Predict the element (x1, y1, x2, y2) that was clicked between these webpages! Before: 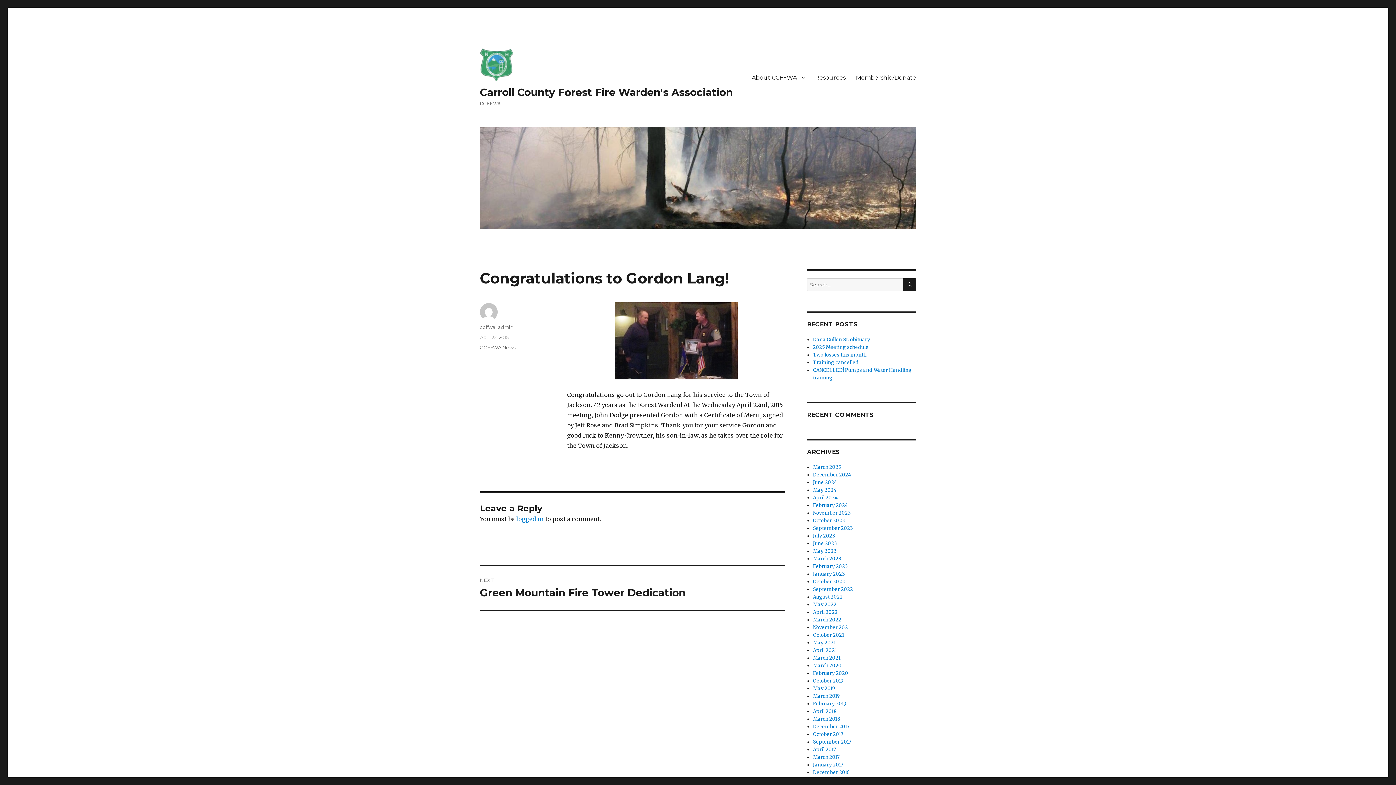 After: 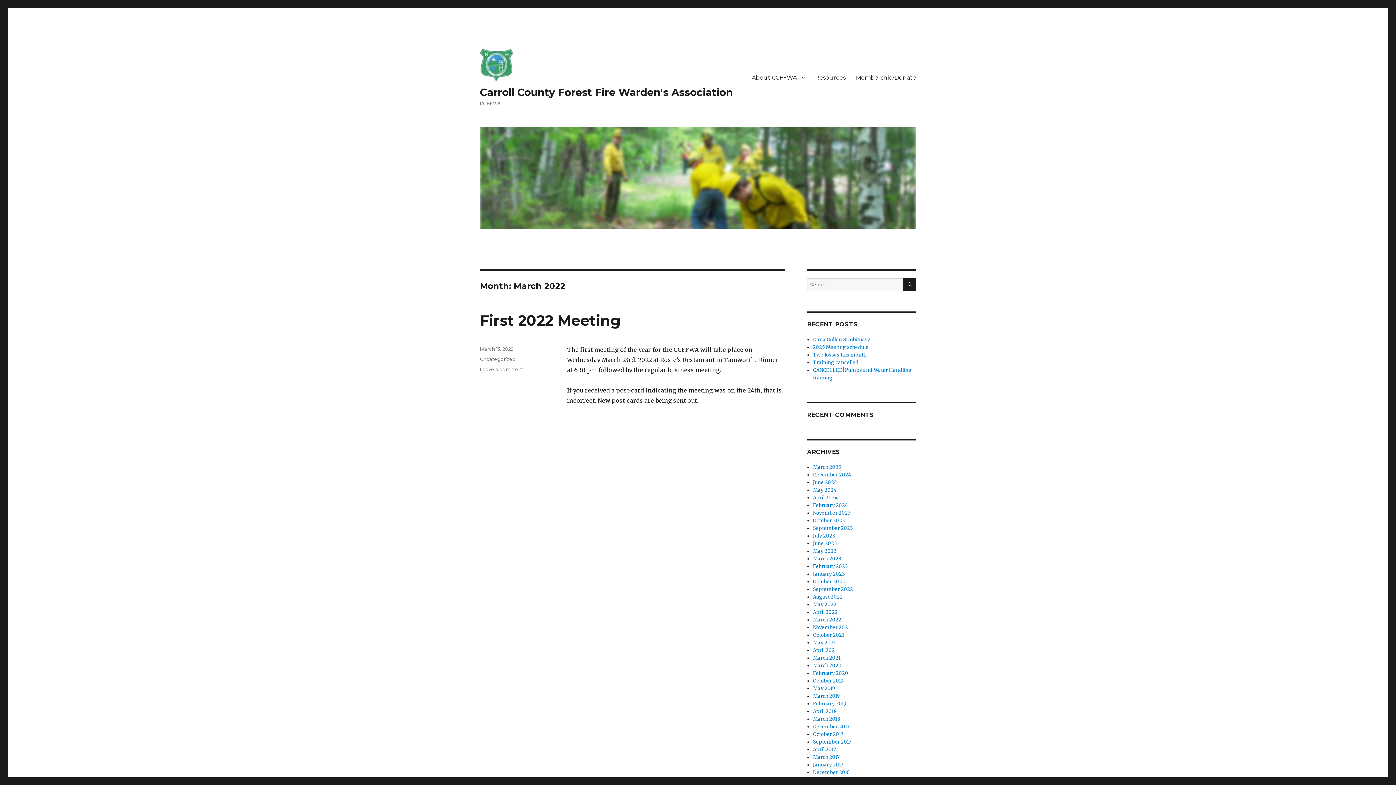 Action: label: March 2022 bbox: (813, 617, 841, 623)